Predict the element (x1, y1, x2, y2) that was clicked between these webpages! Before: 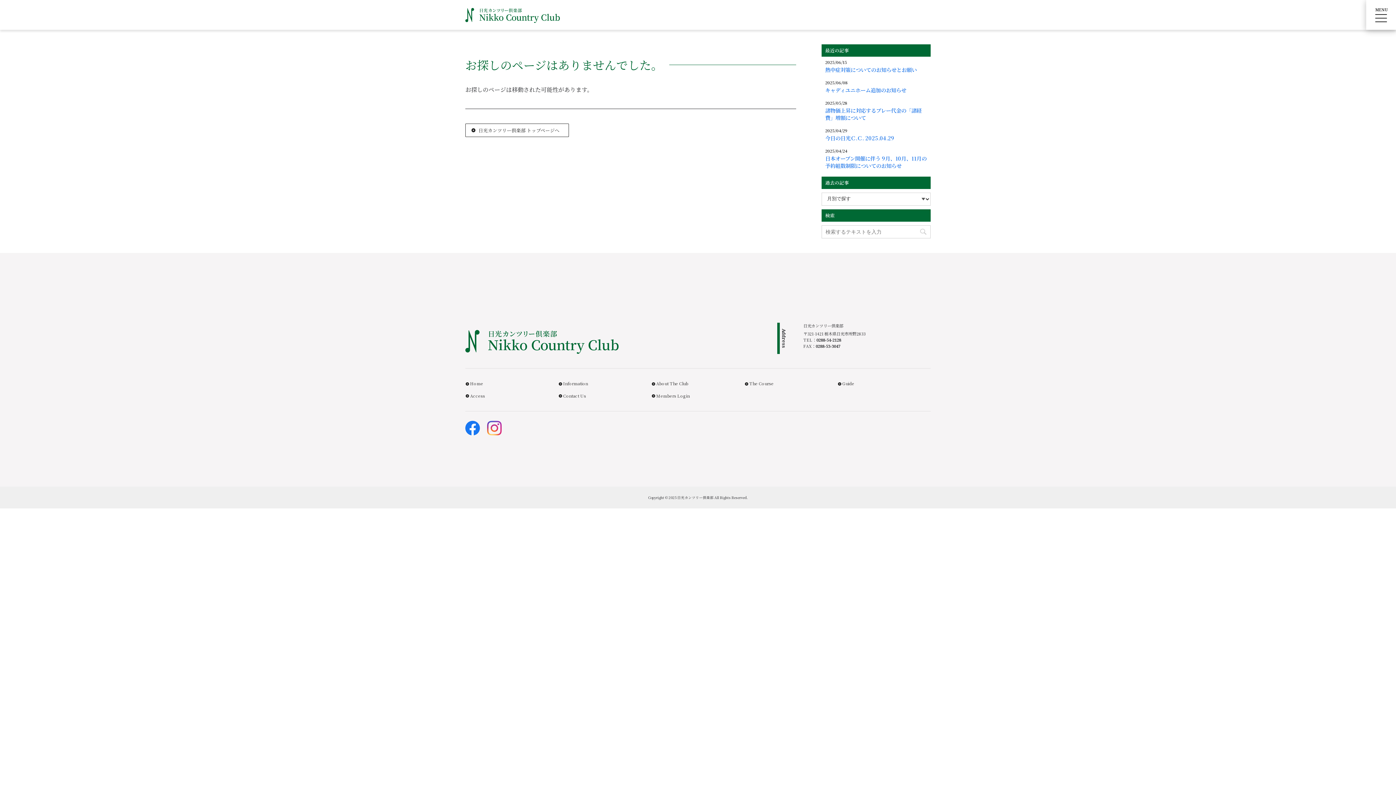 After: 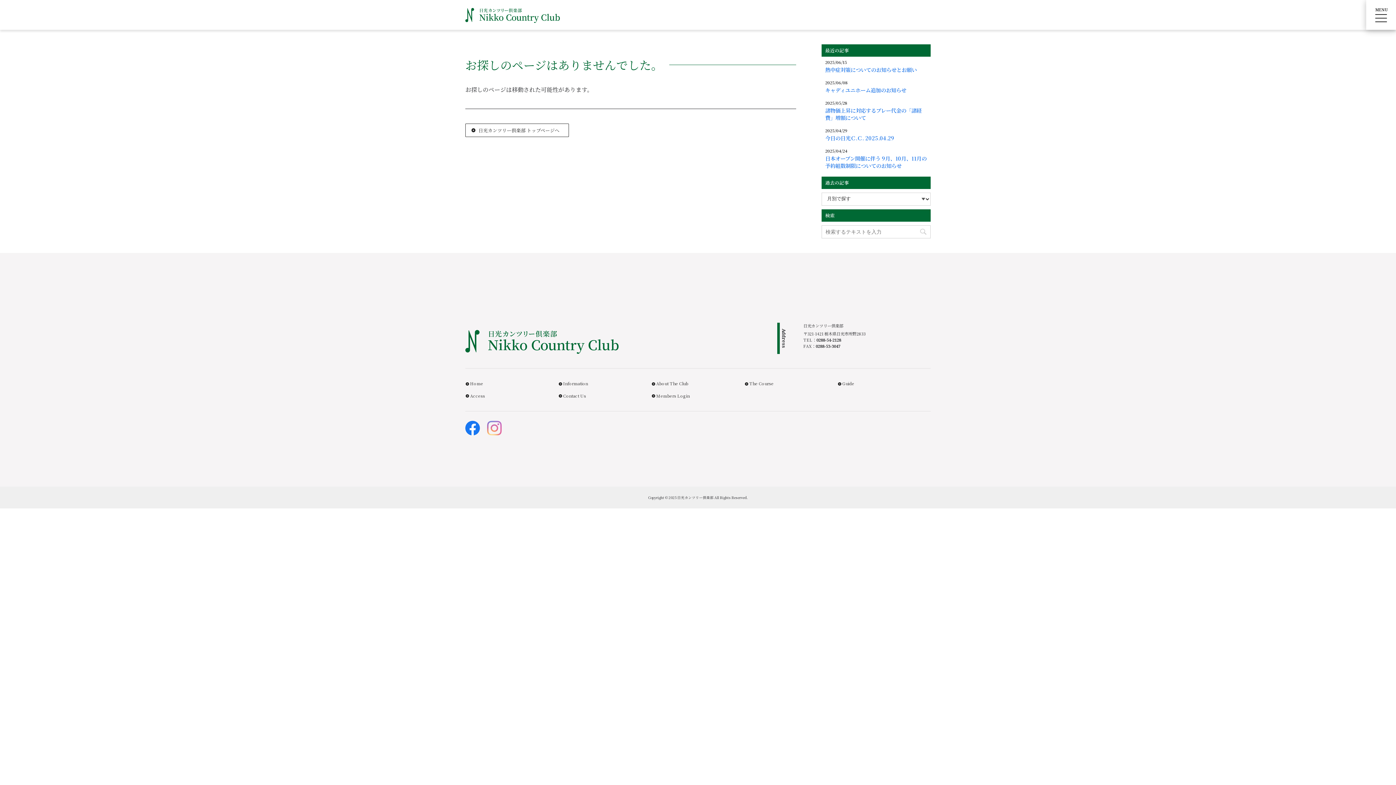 Action: bbox: (487, 421, 501, 435)